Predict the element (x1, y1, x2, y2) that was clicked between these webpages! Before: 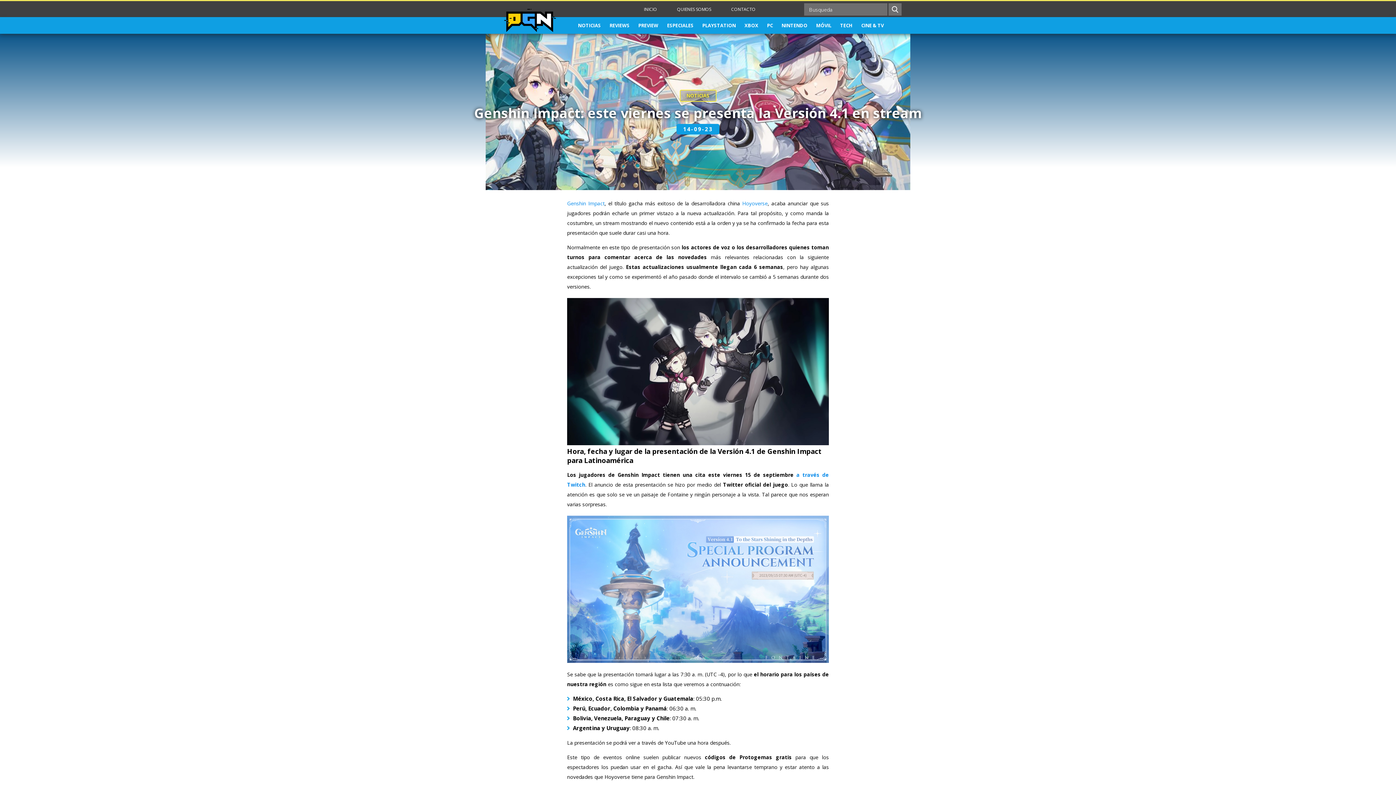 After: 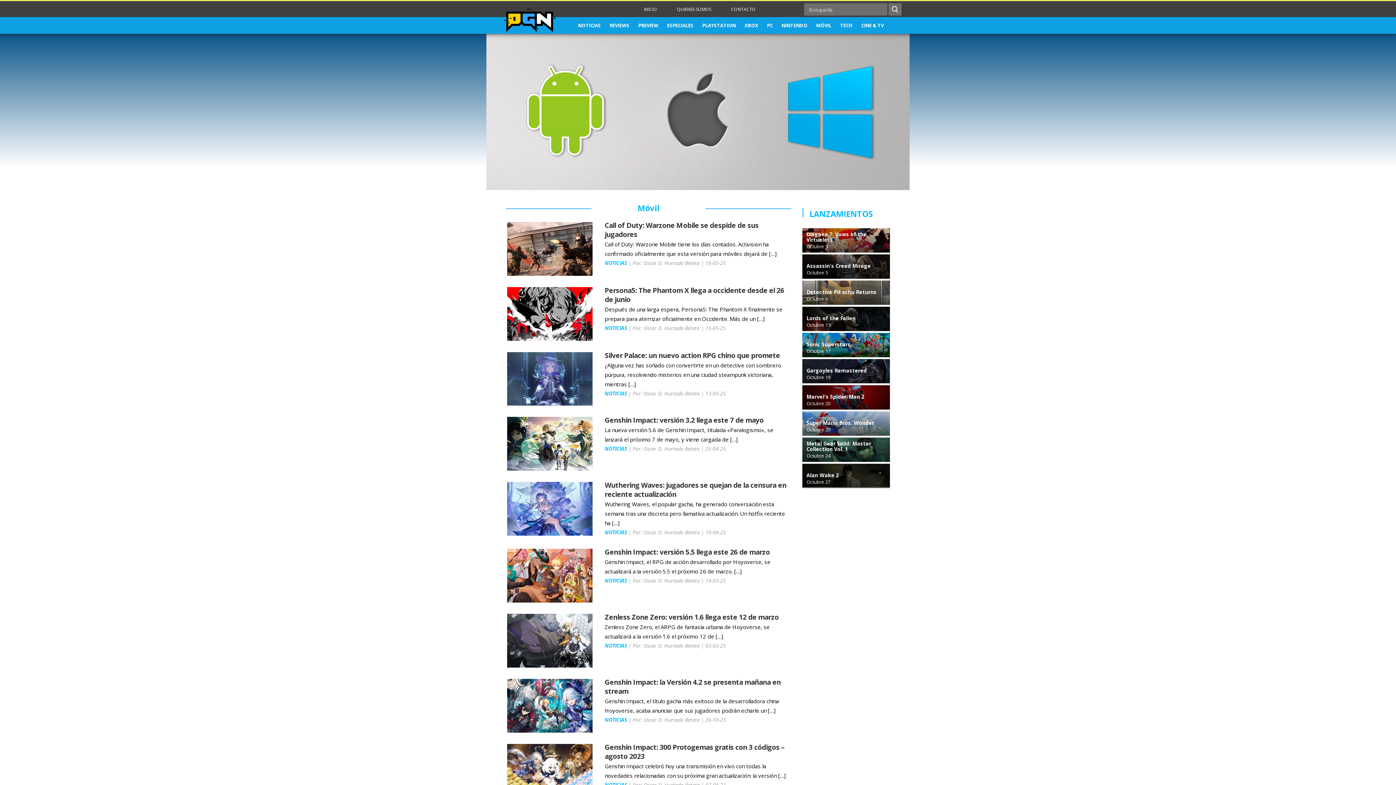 Action: label: MÓVIL bbox: (812, 17, 836, 33)